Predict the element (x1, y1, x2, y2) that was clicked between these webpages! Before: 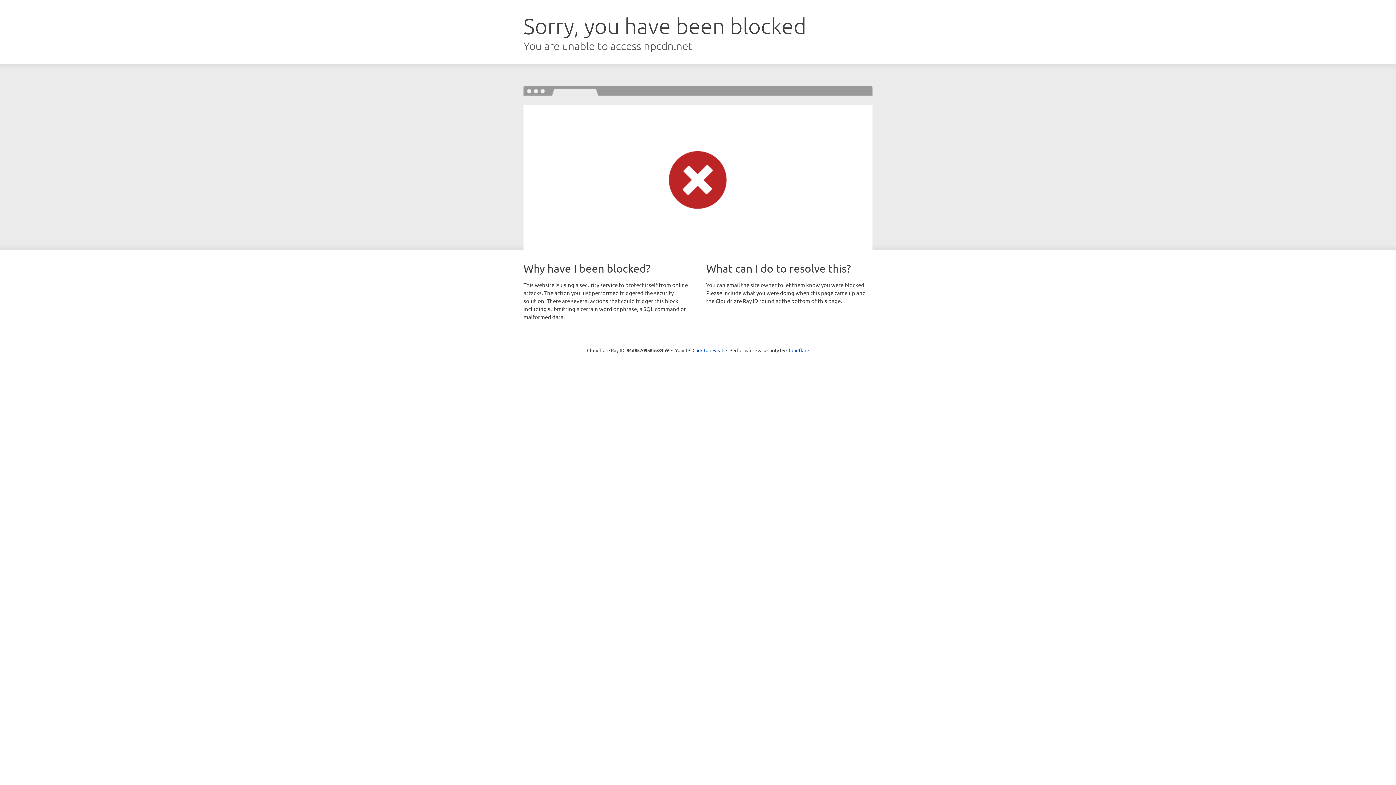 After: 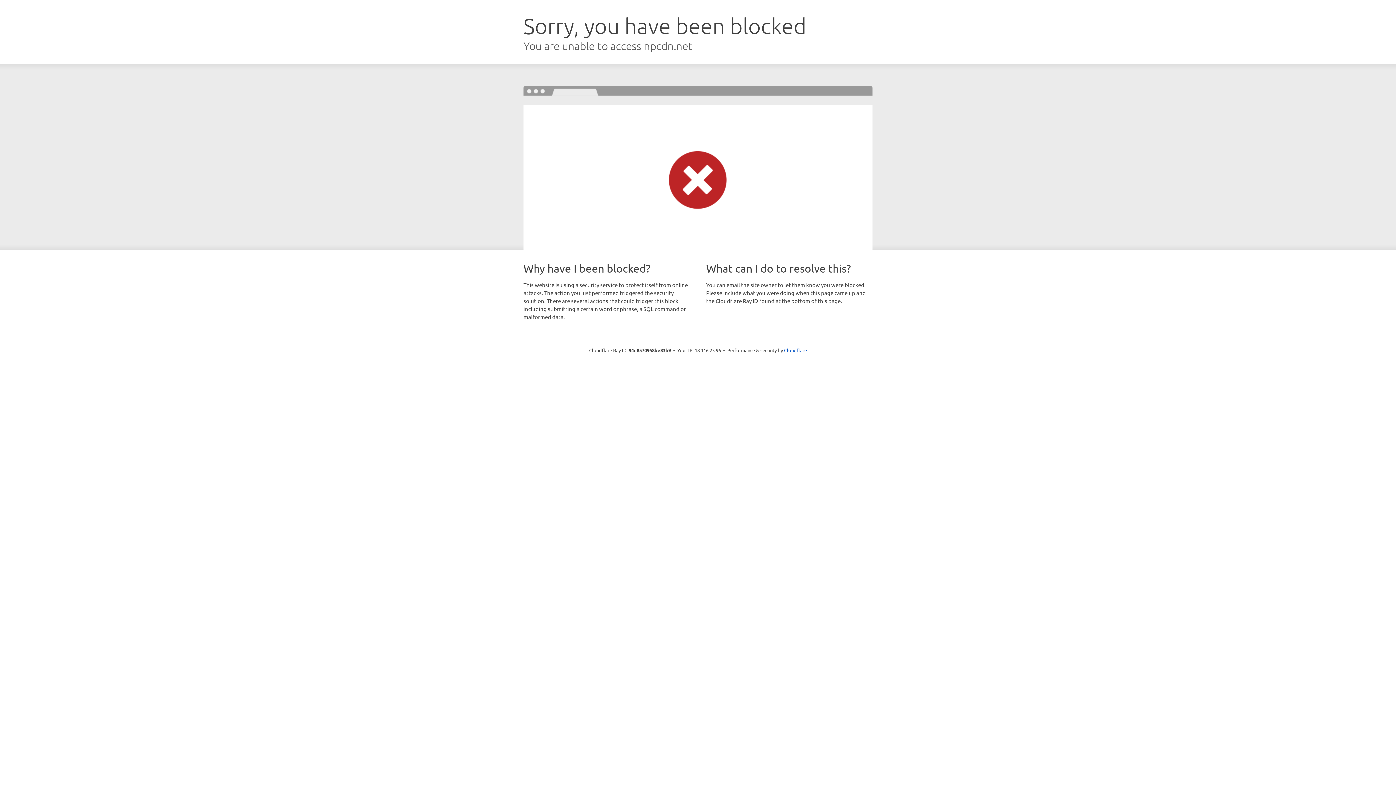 Action: label: Click to reveal bbox: (692, 346, 723, 353)